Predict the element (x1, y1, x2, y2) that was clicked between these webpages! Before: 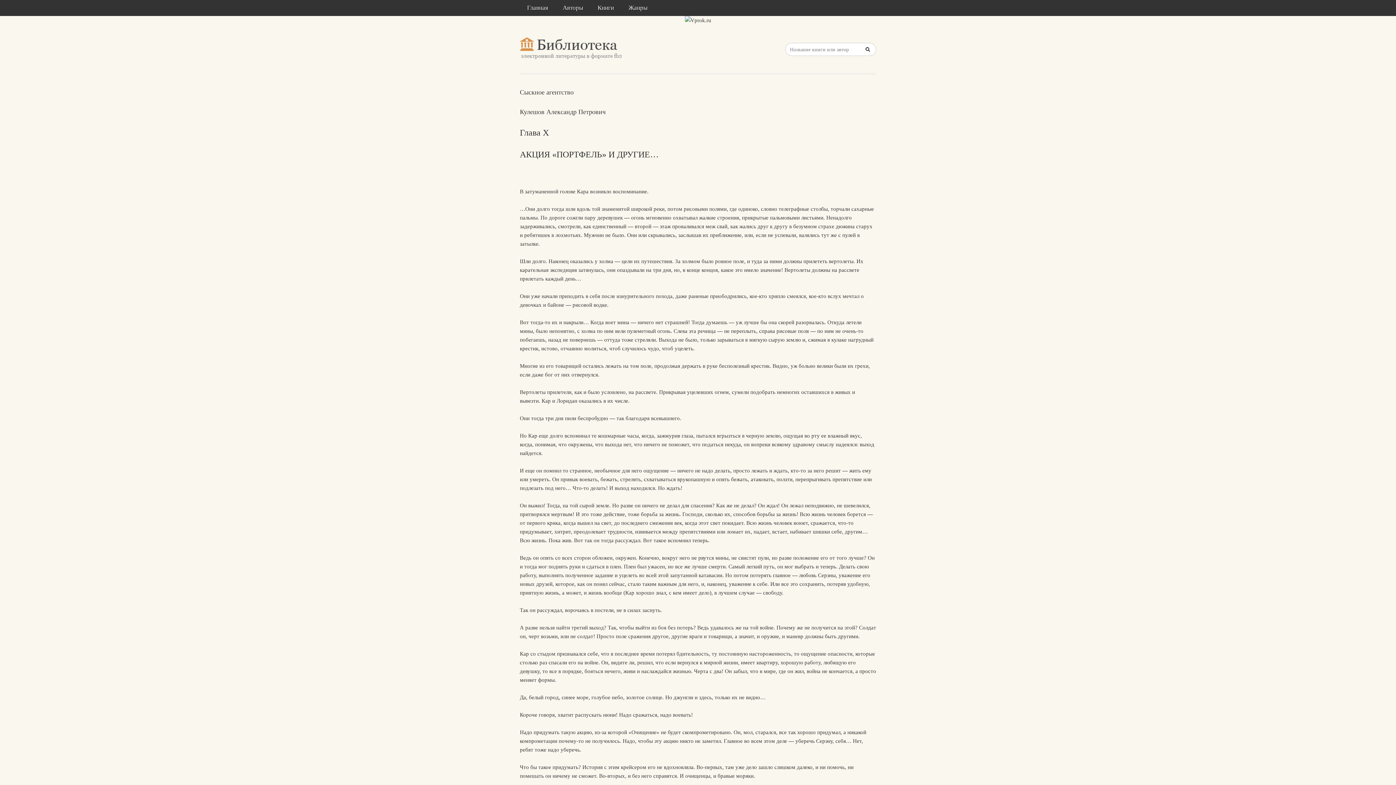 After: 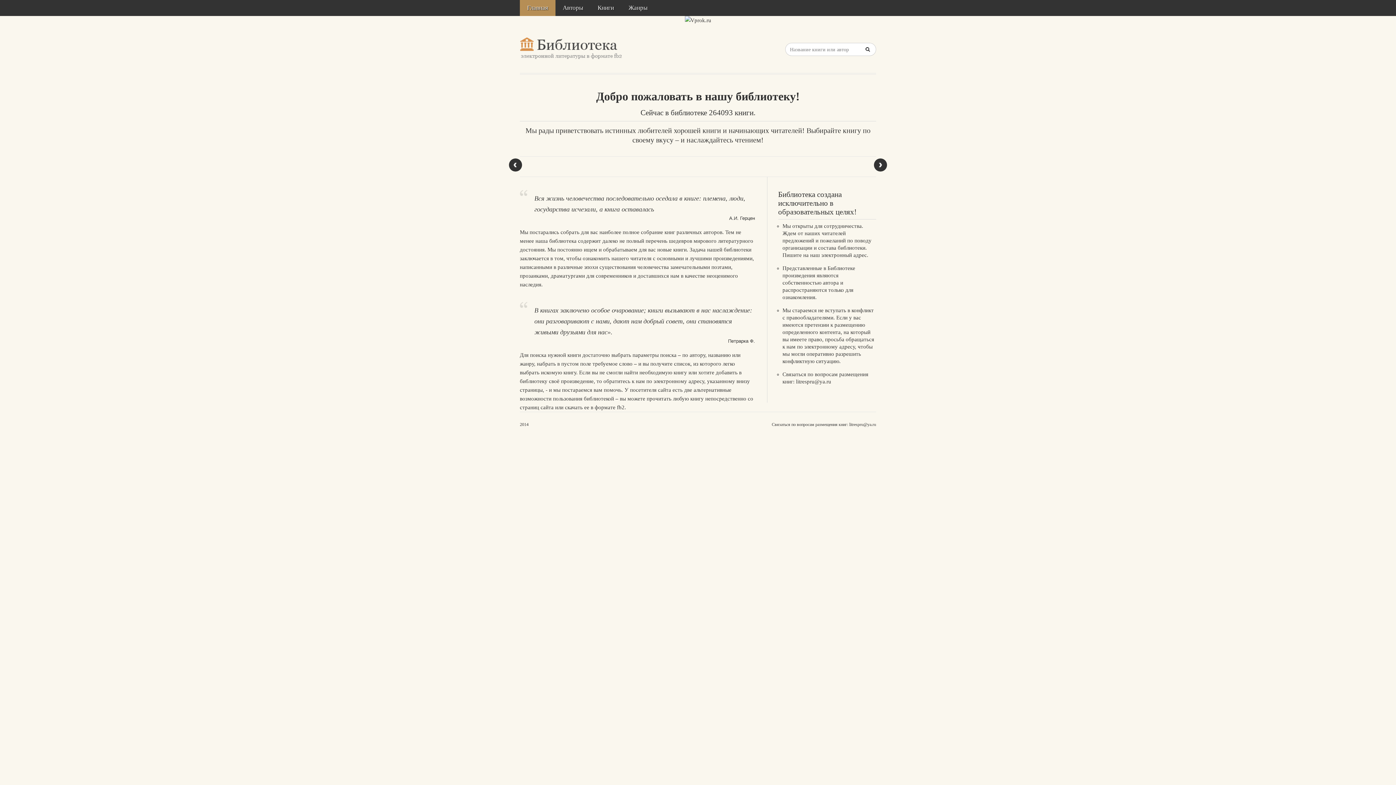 Action: bbox: (520, 37, 626, 60)